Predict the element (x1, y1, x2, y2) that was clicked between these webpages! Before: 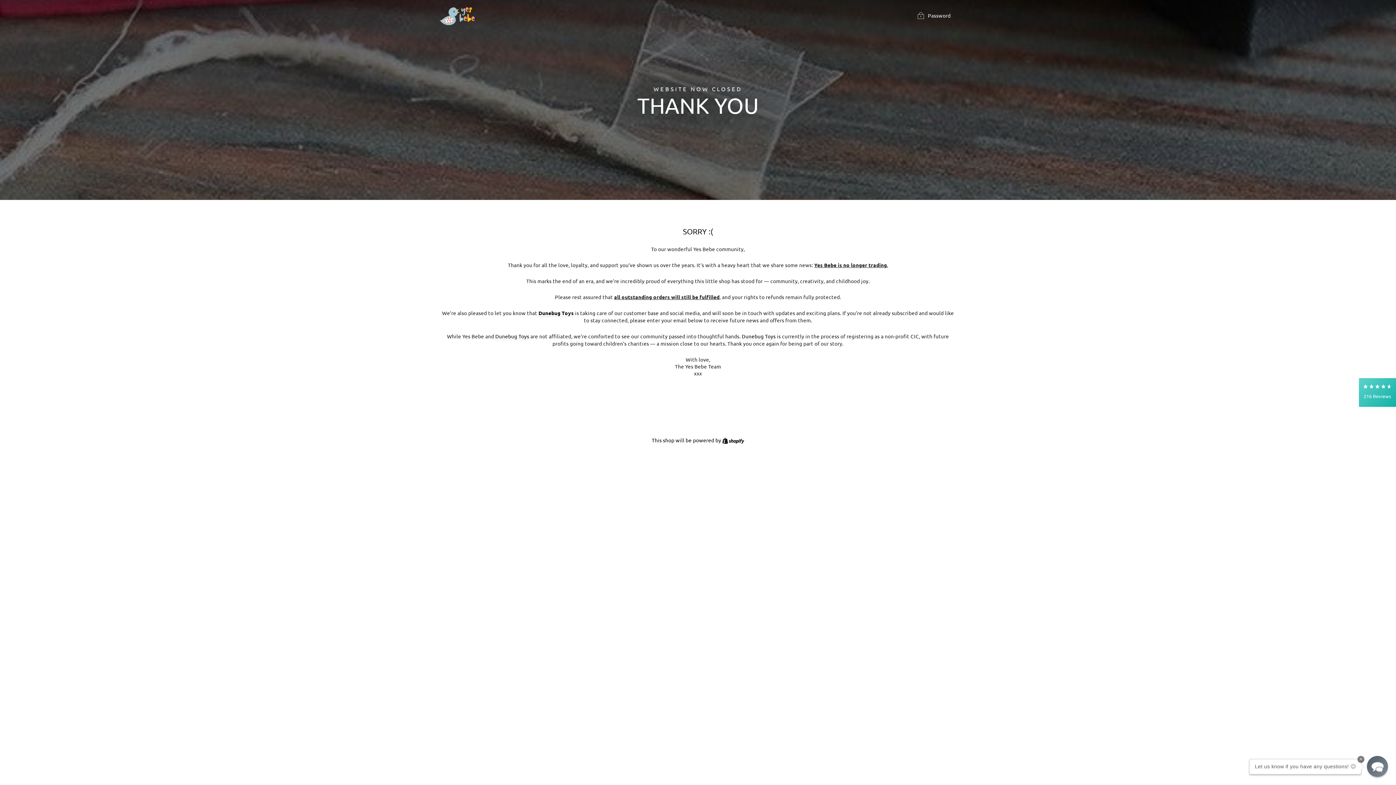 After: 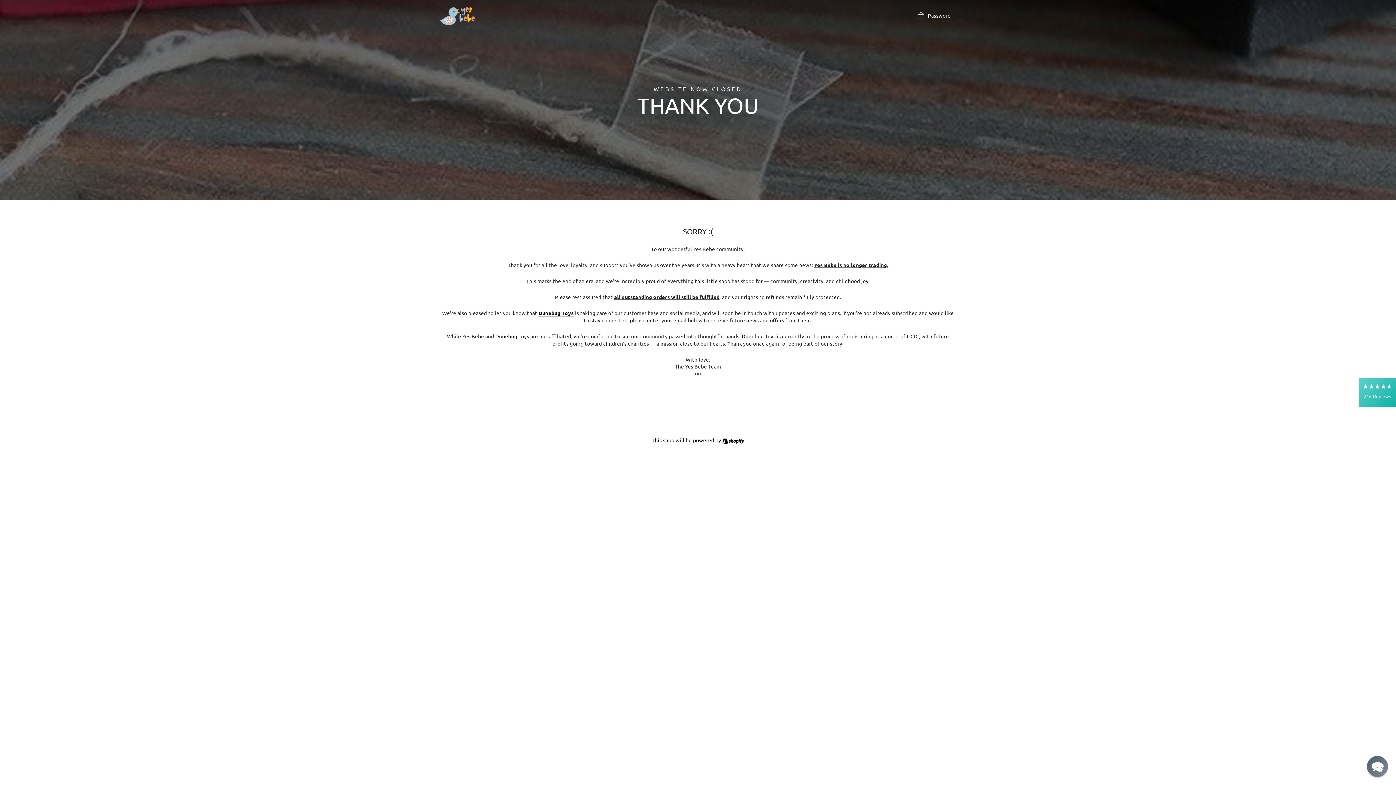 Action: bbox: (538, 309, 573, 317) label: Dunebug Toys